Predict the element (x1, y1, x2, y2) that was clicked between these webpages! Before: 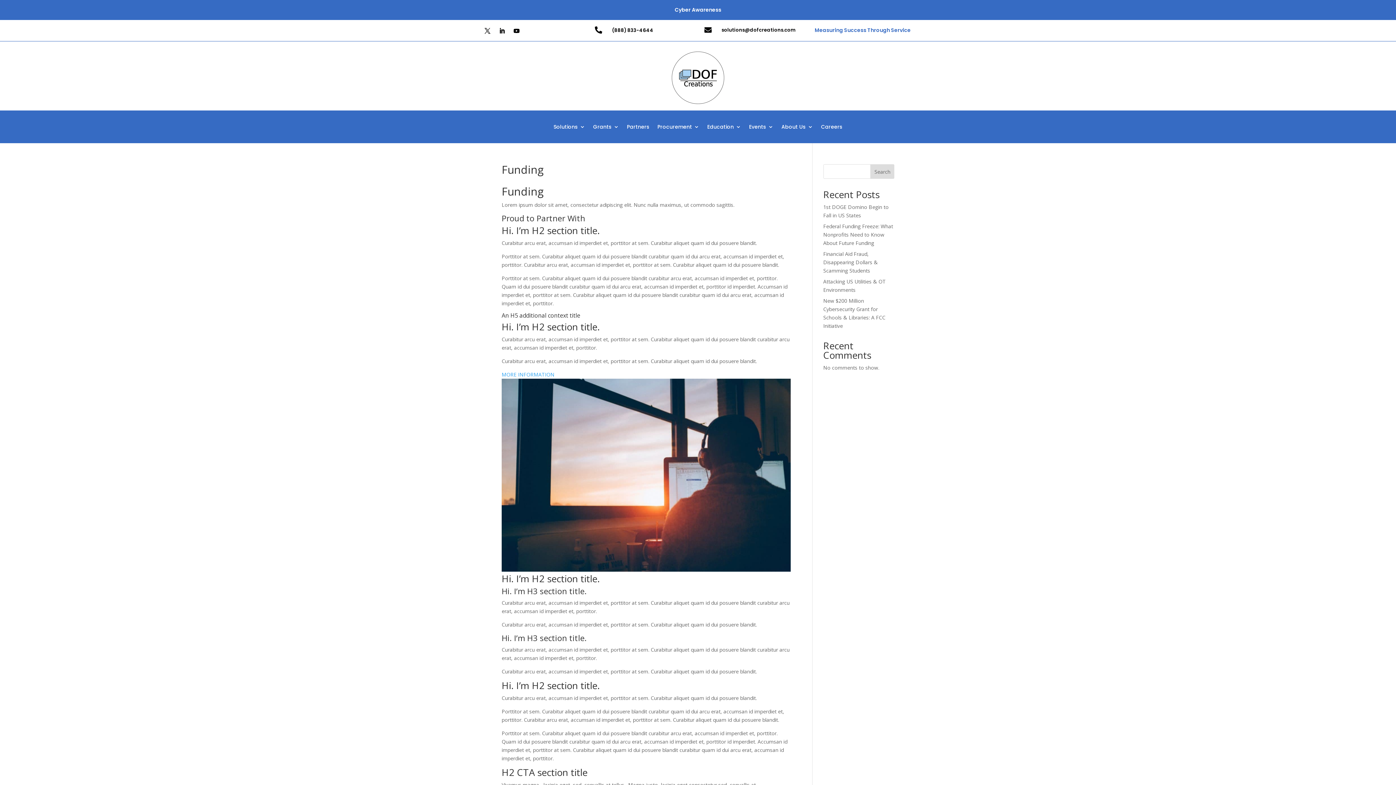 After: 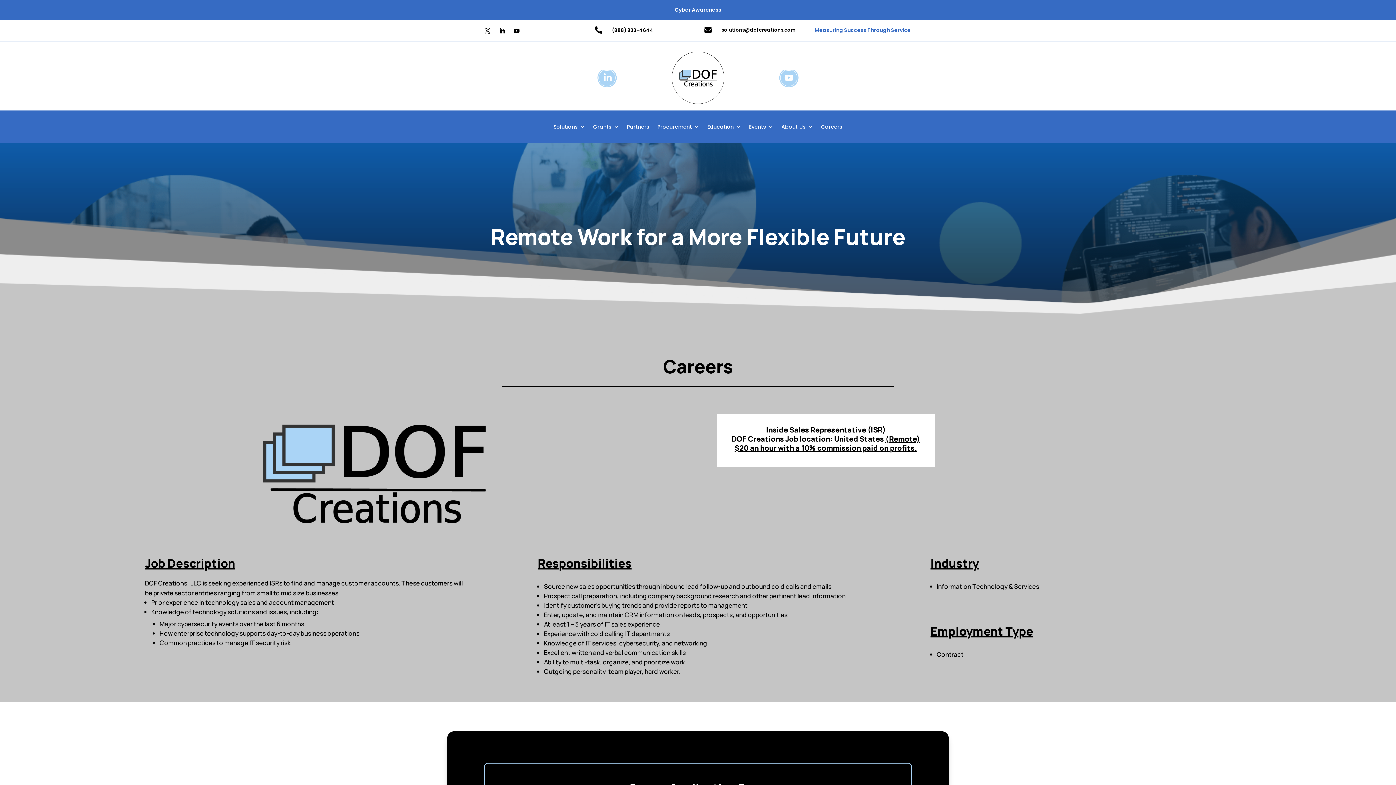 Action: label: Careers bbox: (821, 124, 842, 132)